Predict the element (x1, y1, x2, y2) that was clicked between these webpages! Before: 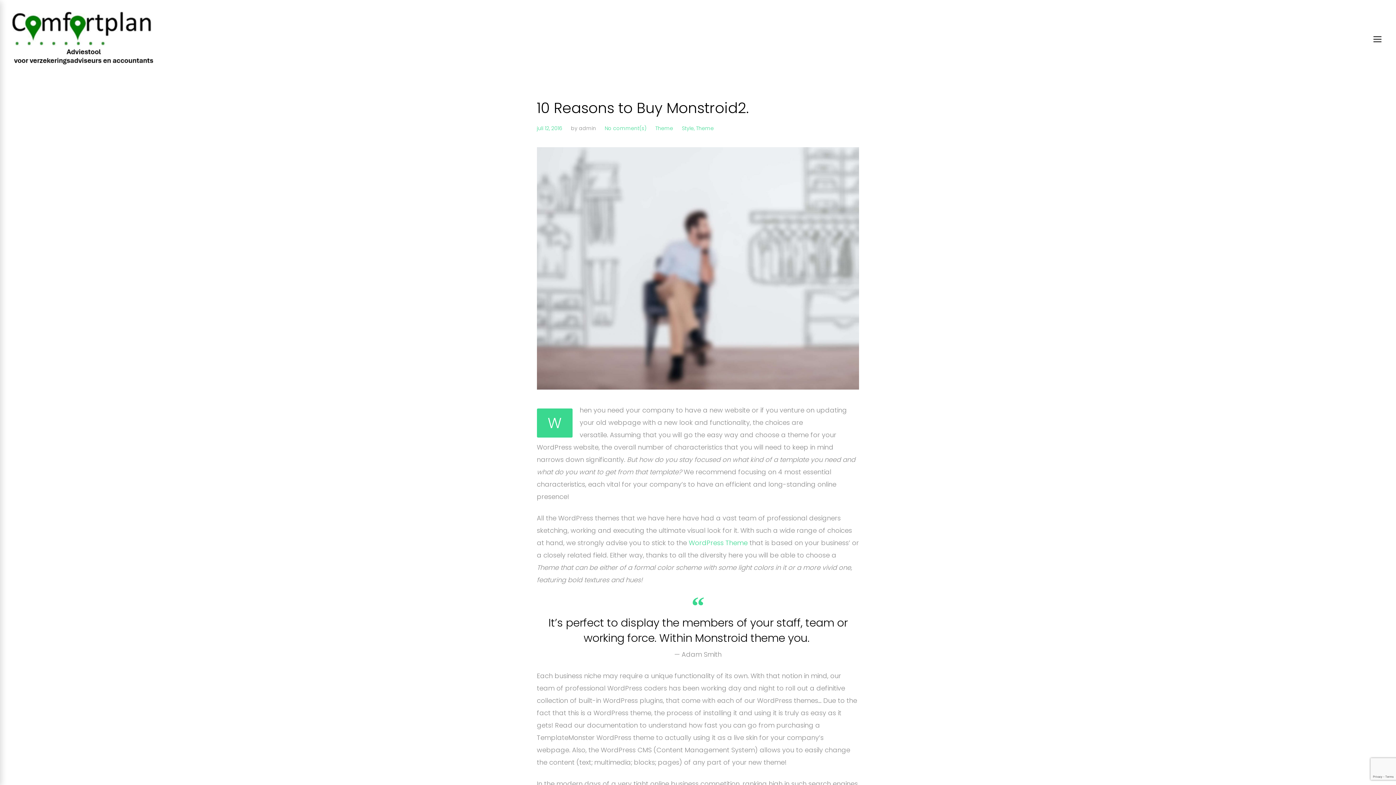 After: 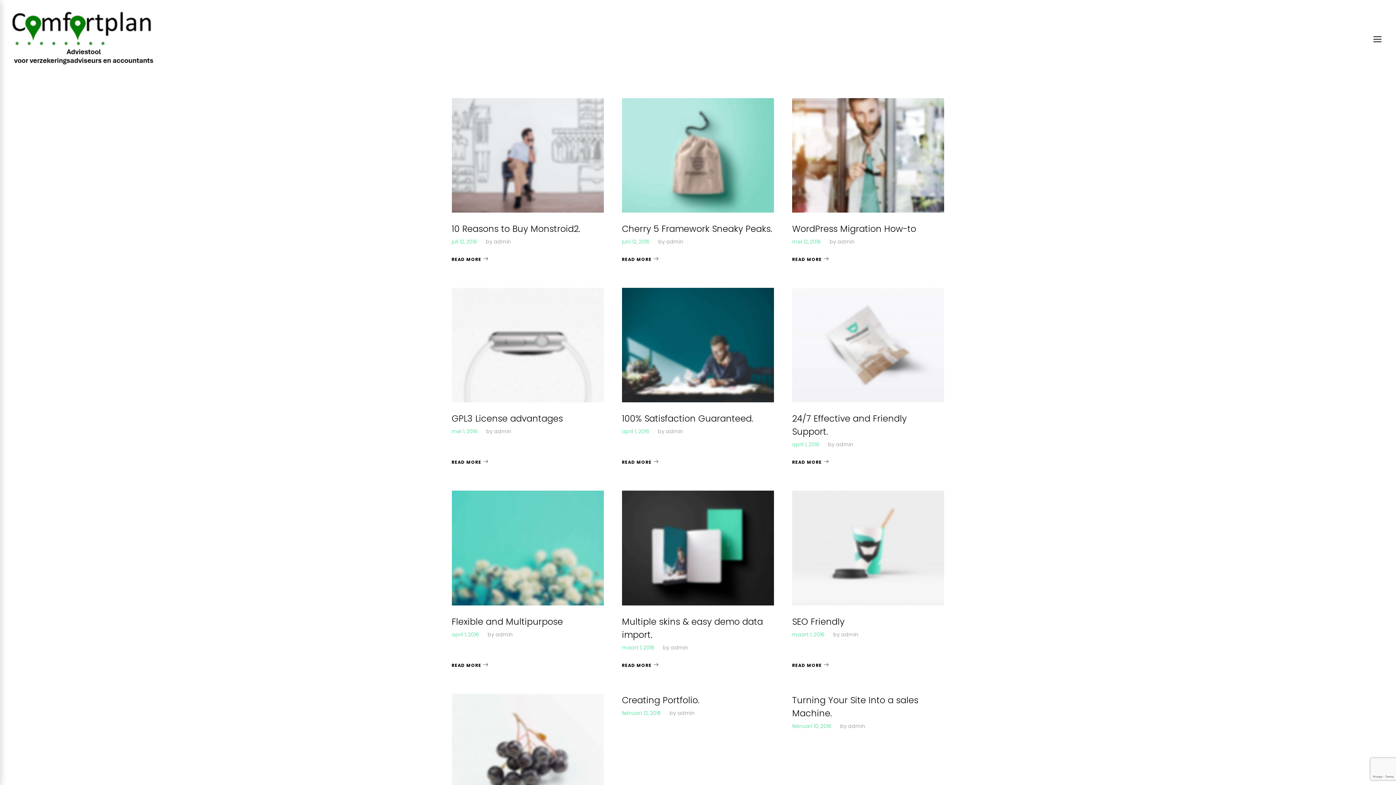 Action: bbox: (682, 124, 694, 132) label: Style